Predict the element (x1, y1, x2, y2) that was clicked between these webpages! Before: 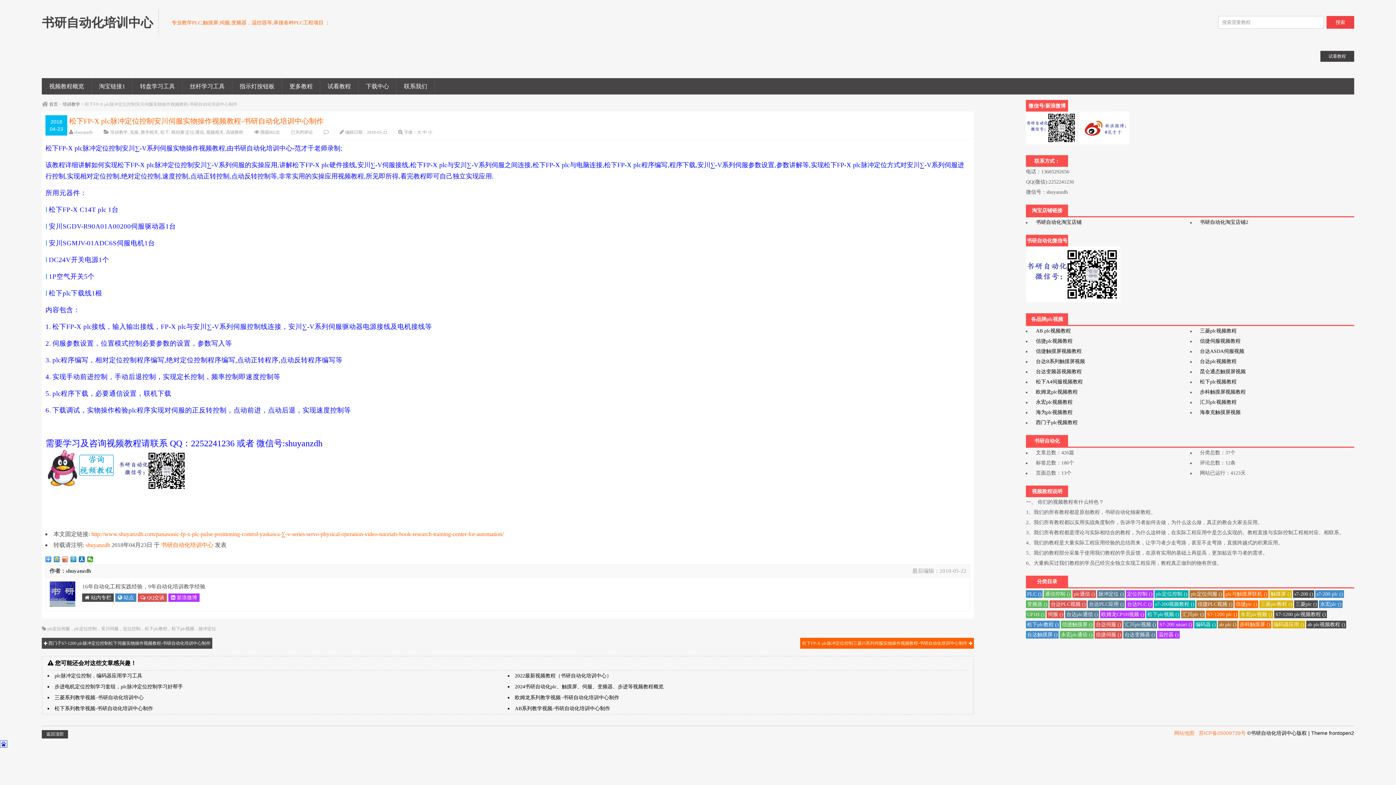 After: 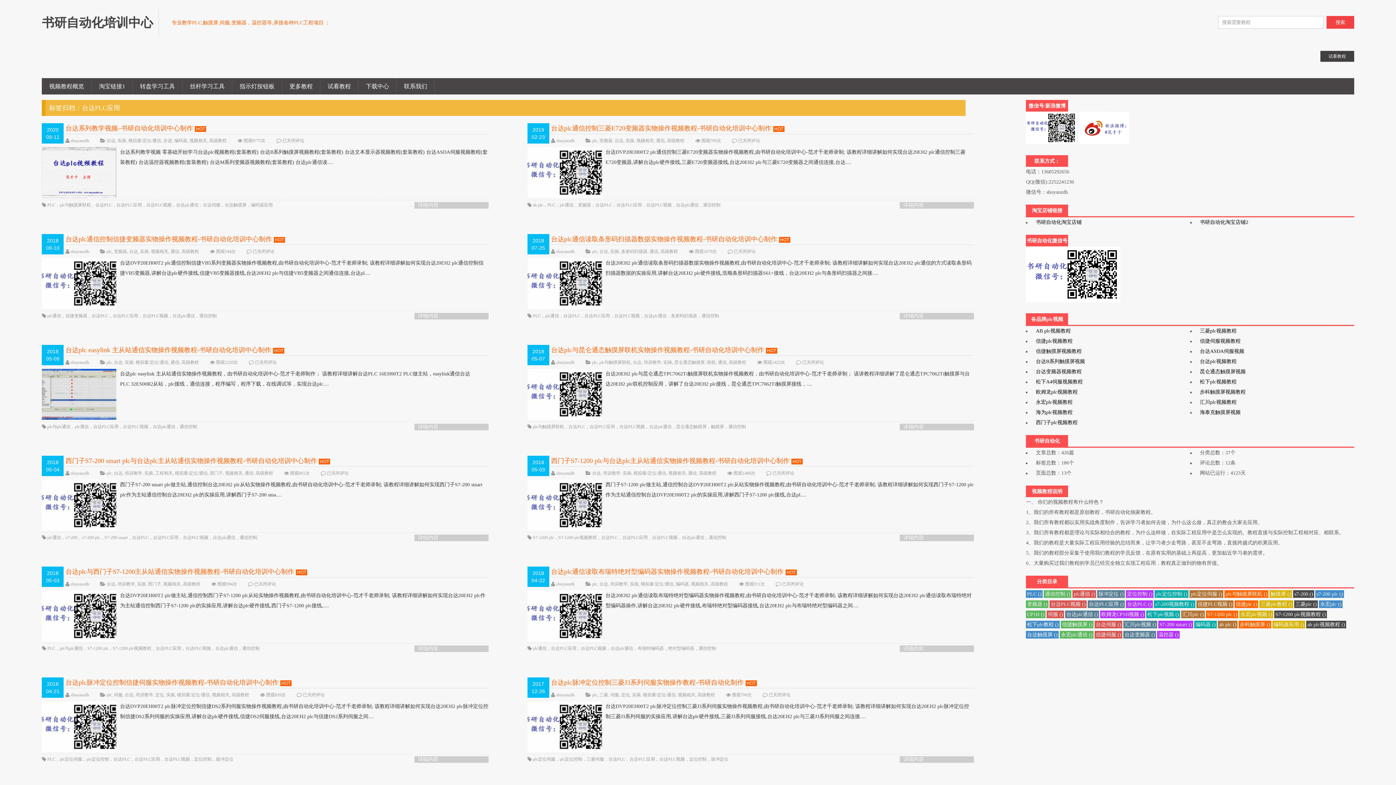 Action: label: 台达PLC应用 () bbox: (1088, 600, 1125, 608)